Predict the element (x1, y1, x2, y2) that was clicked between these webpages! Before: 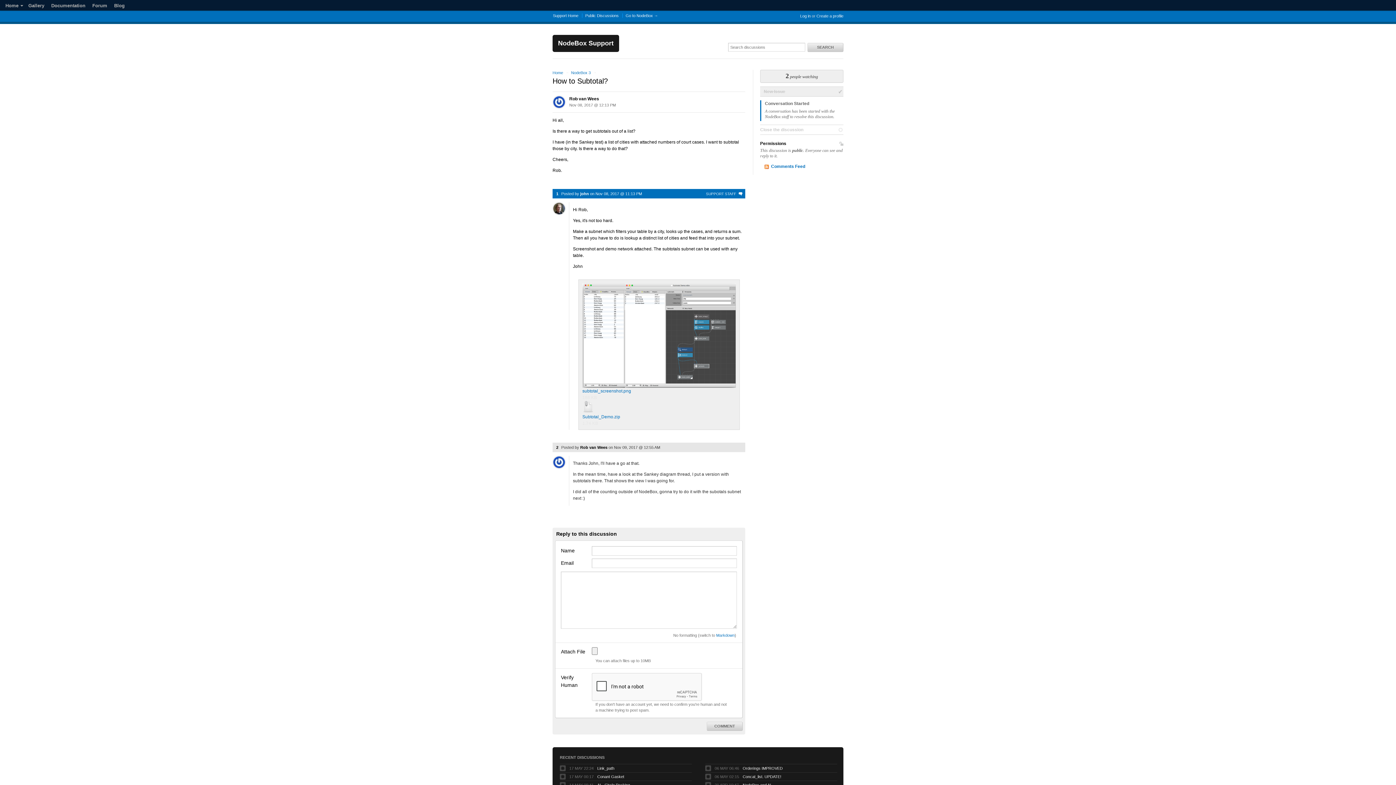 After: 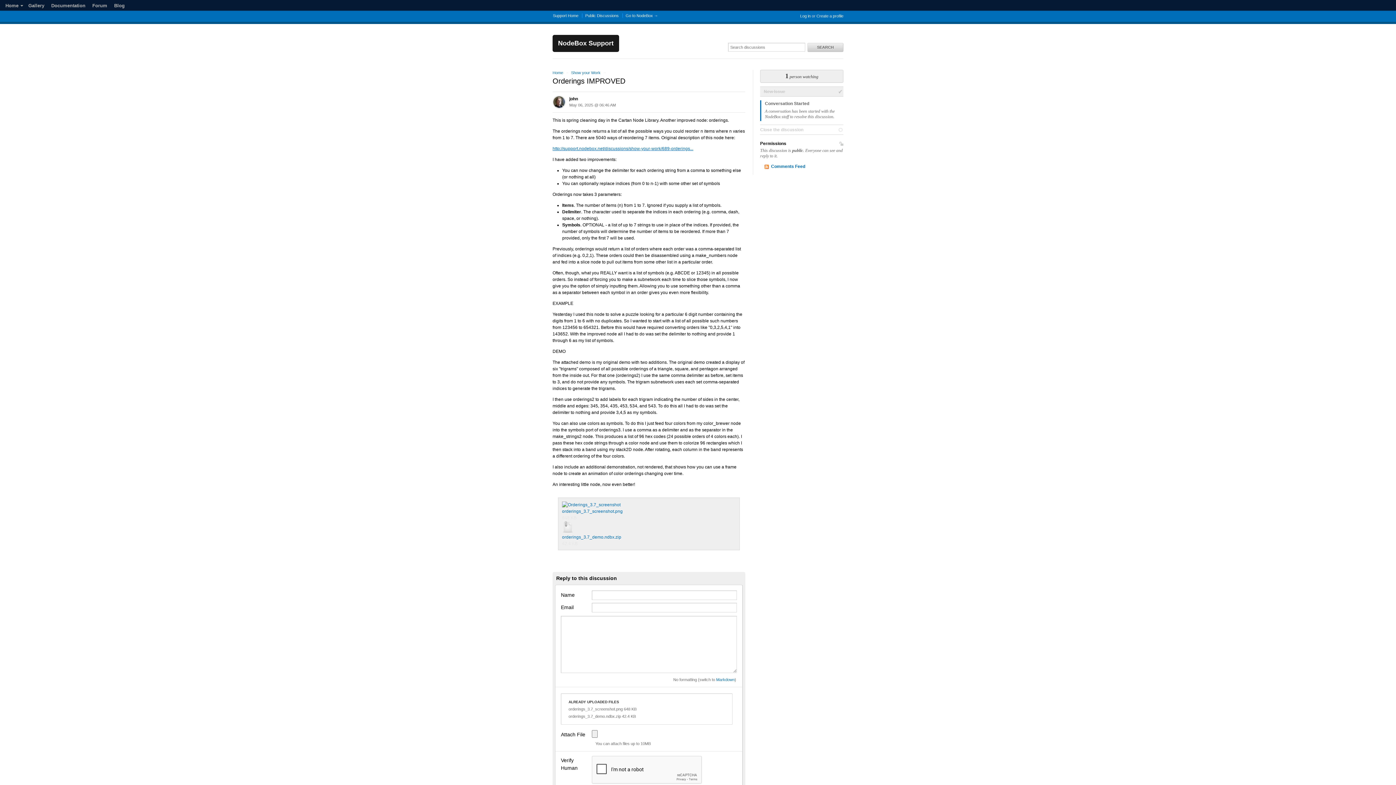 Action: bbox: (742, 765, 833, 771) label: Orderings IMPROVED